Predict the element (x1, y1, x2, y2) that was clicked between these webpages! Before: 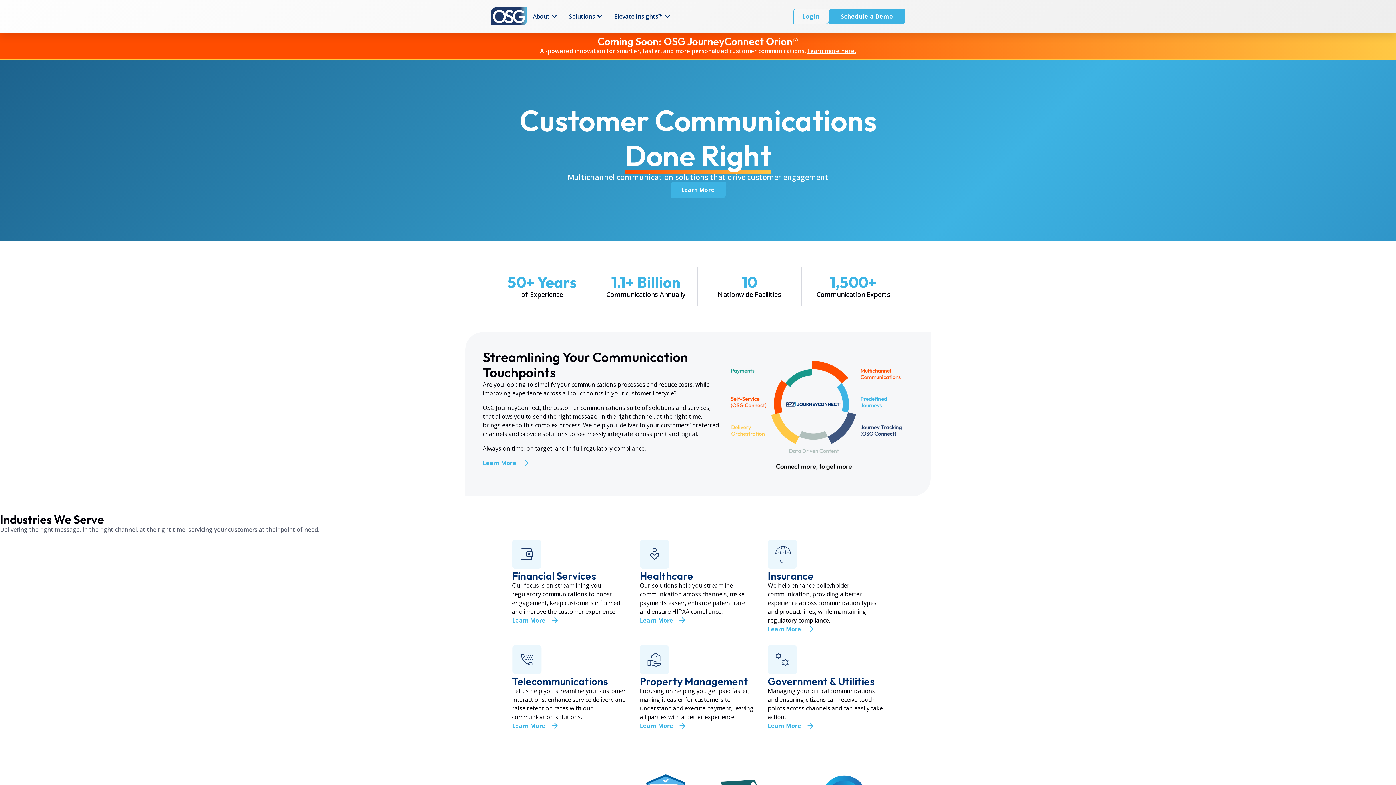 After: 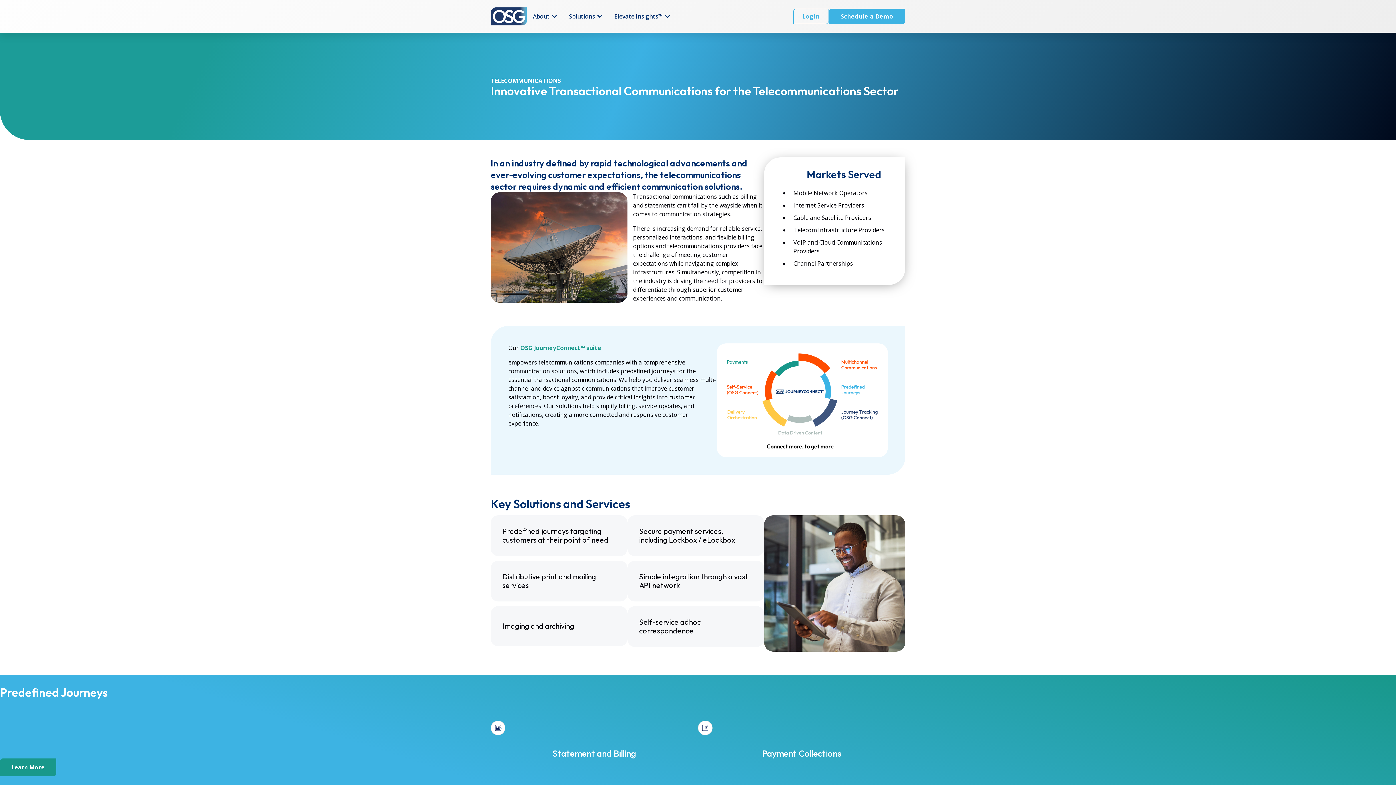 Action: bbox: (550, 721, 559, 730)